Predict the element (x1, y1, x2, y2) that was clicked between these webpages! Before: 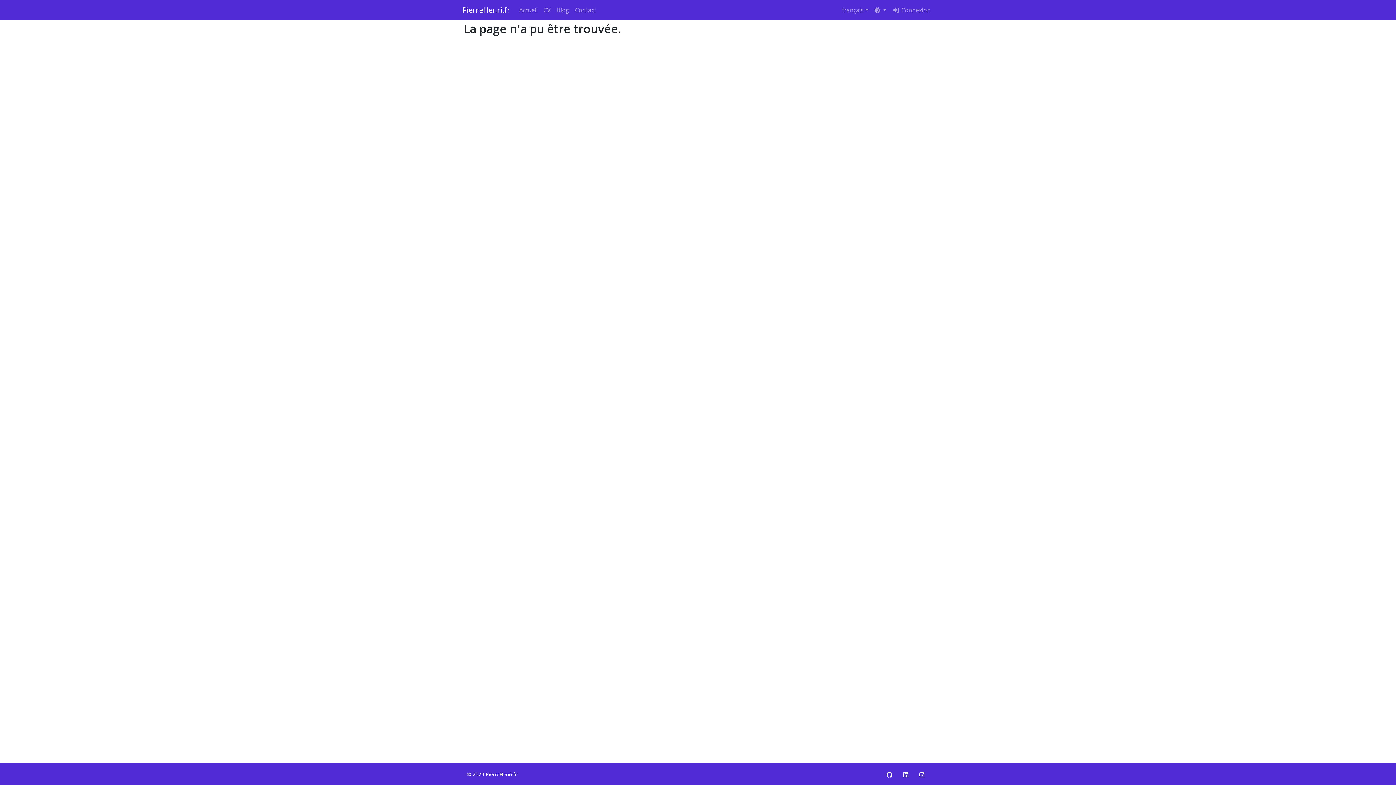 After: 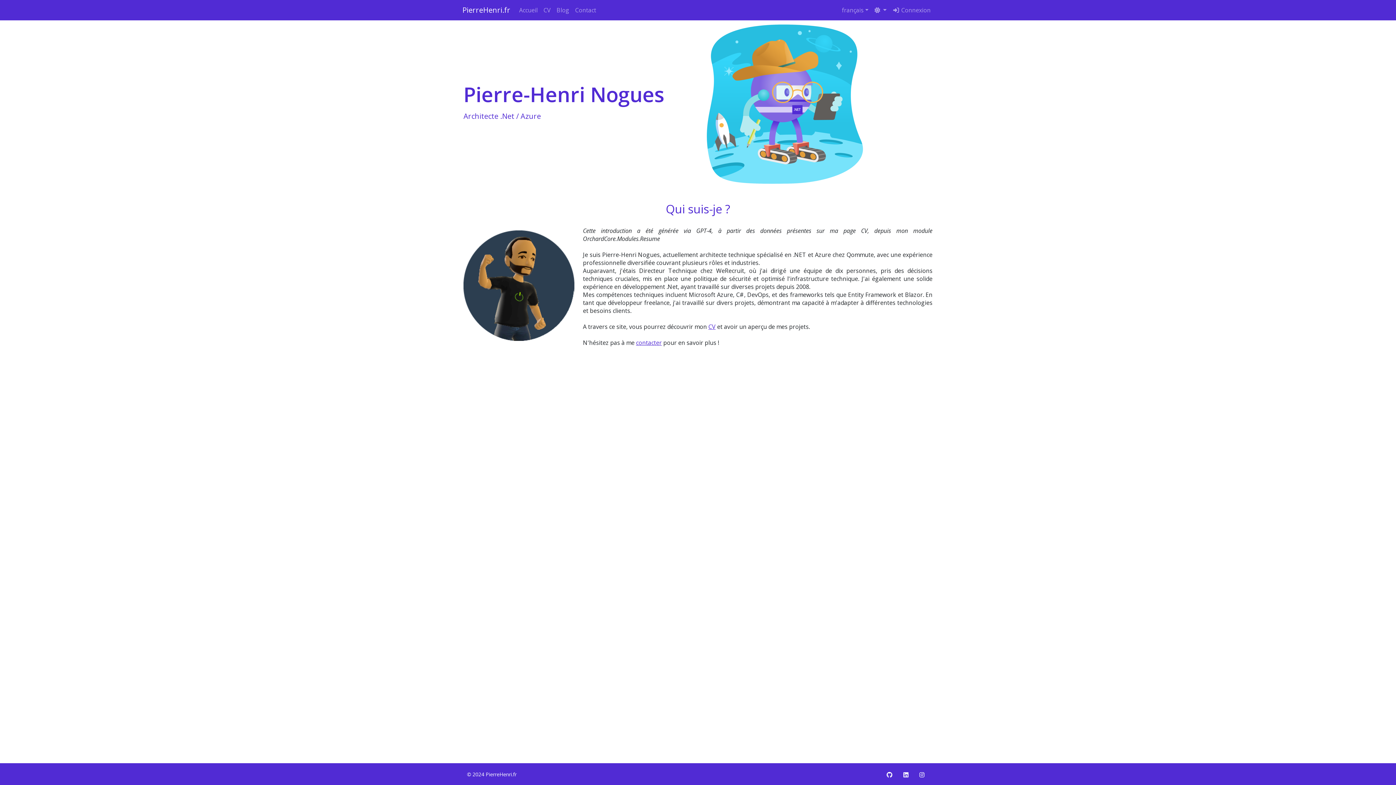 Action: label: PierreHenri.fr bbox: (462, 2, 510, 17)